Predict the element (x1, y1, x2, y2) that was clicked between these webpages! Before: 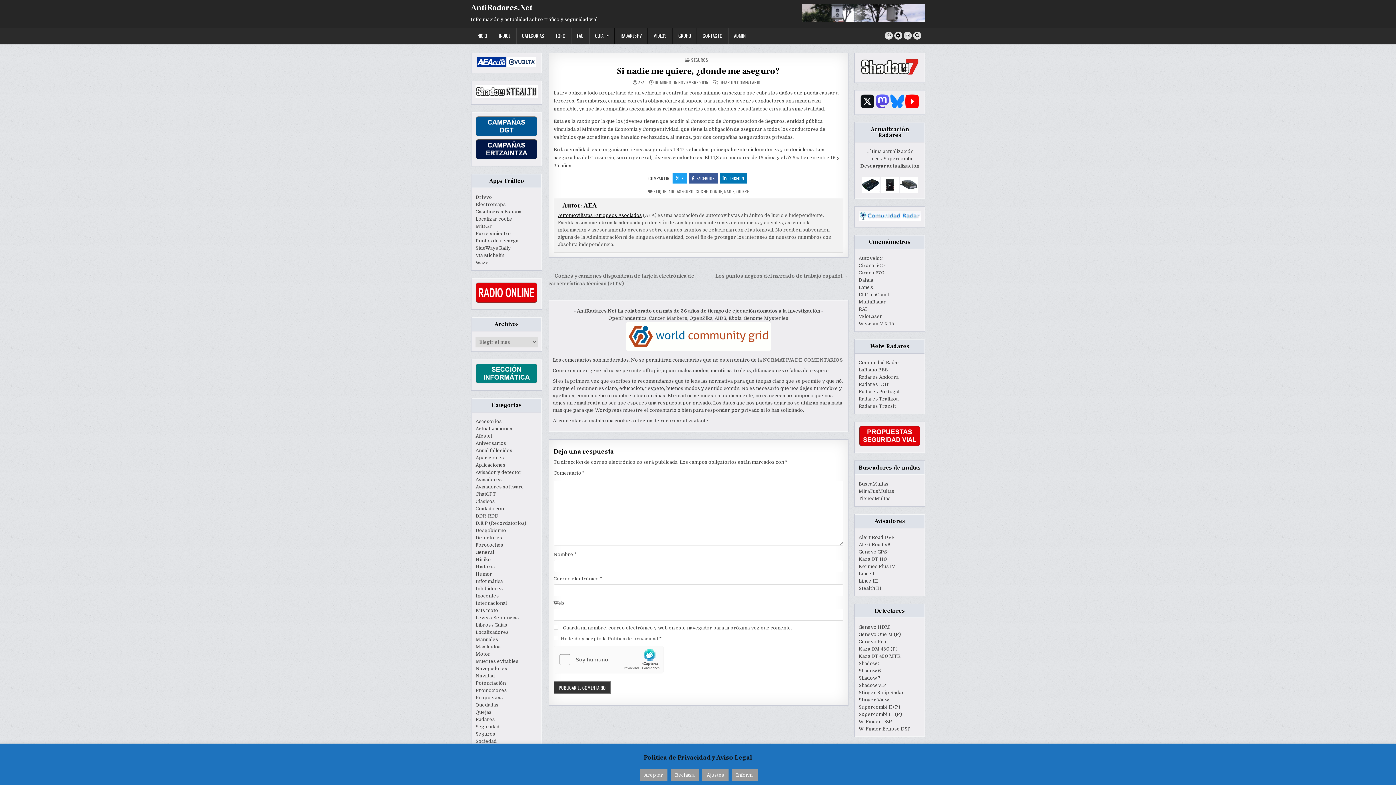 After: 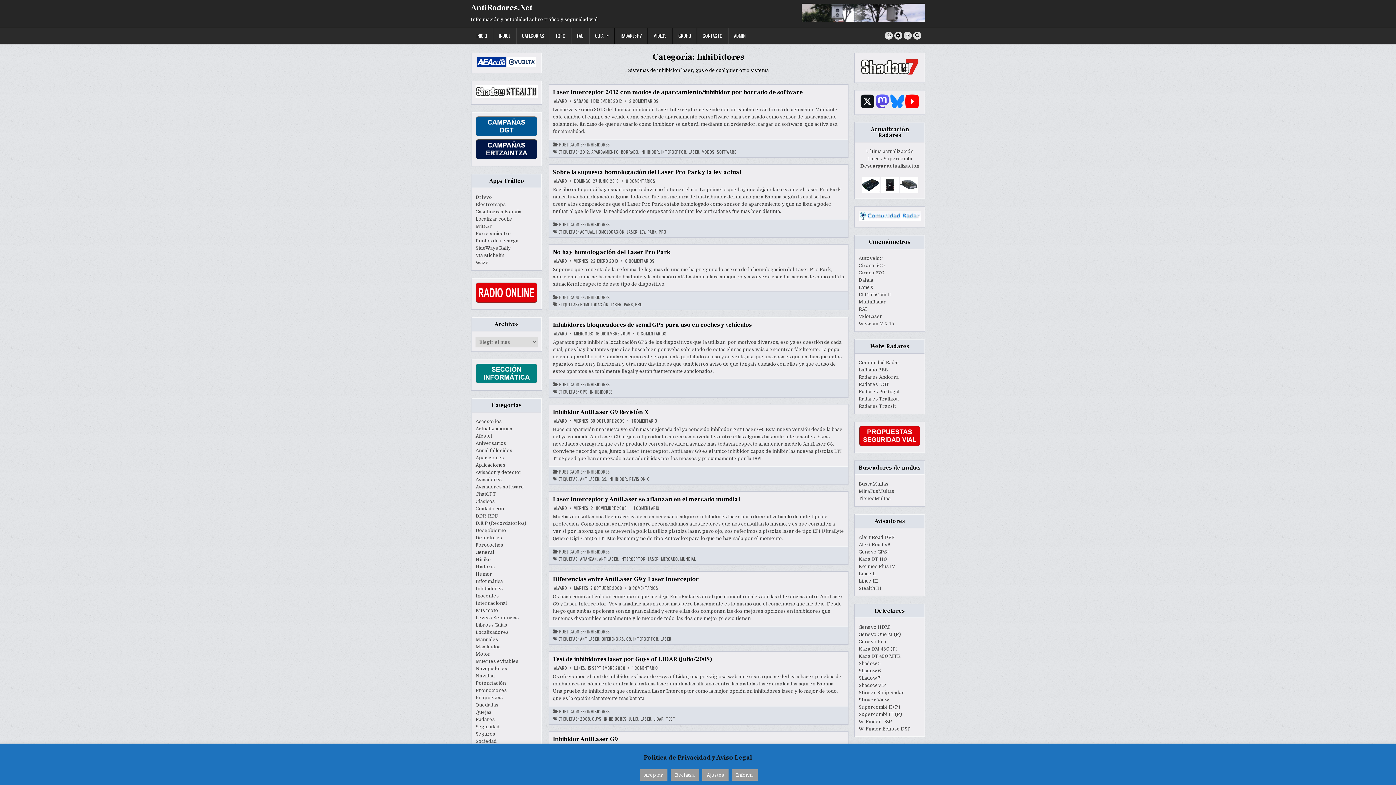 Action: label: Inhibidores bbox: (475, 586, 503, 591)